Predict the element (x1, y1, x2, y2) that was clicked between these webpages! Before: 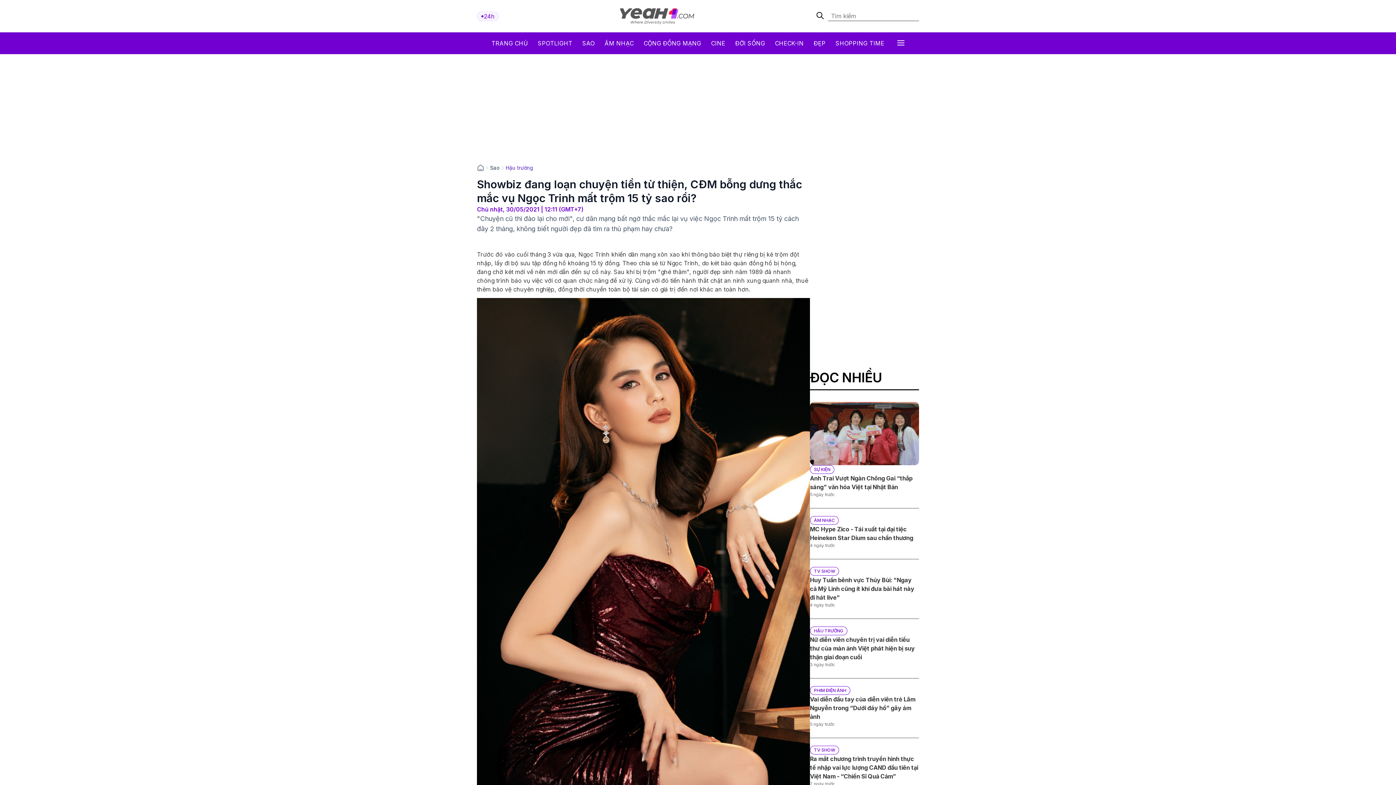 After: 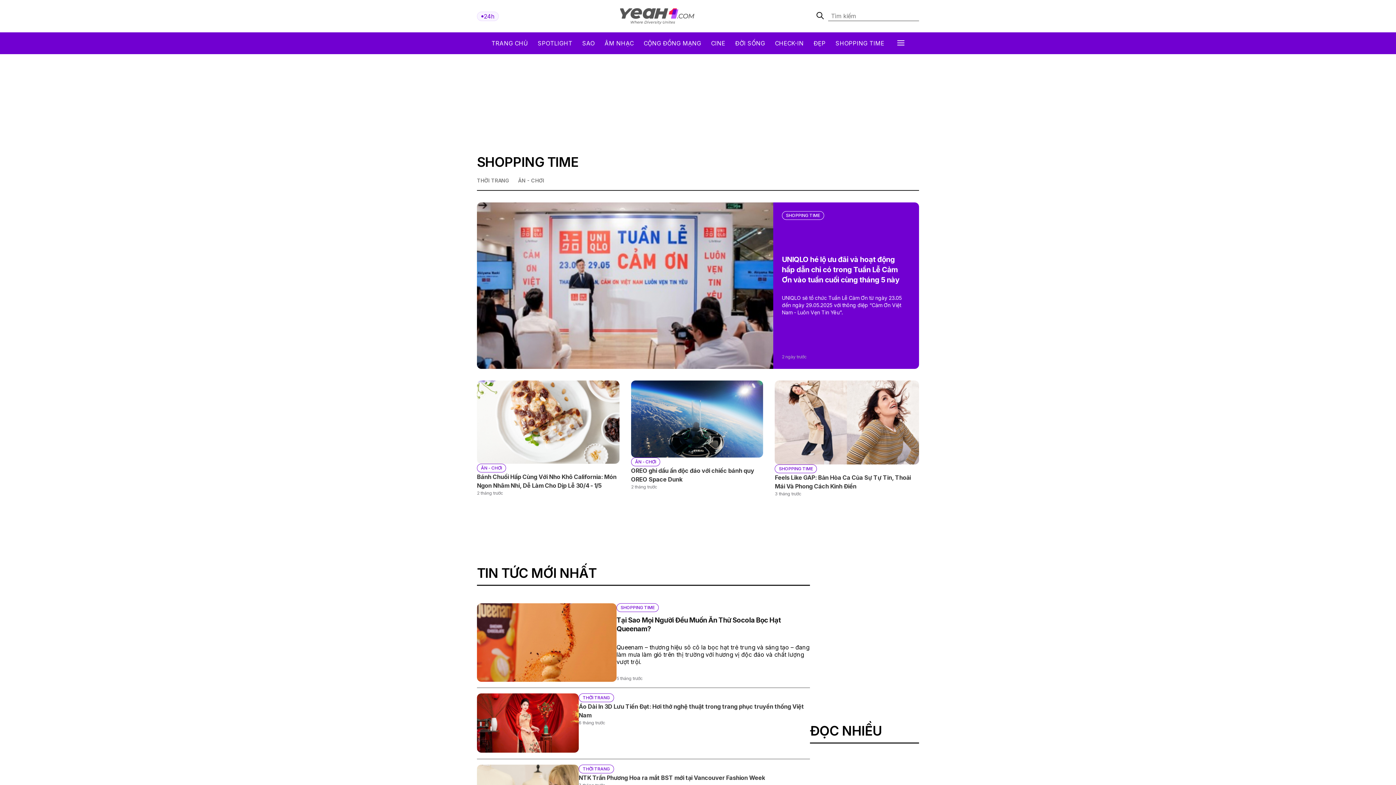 Action: bbox: (835, 39, 884, 46) label: SHOPPING TIME